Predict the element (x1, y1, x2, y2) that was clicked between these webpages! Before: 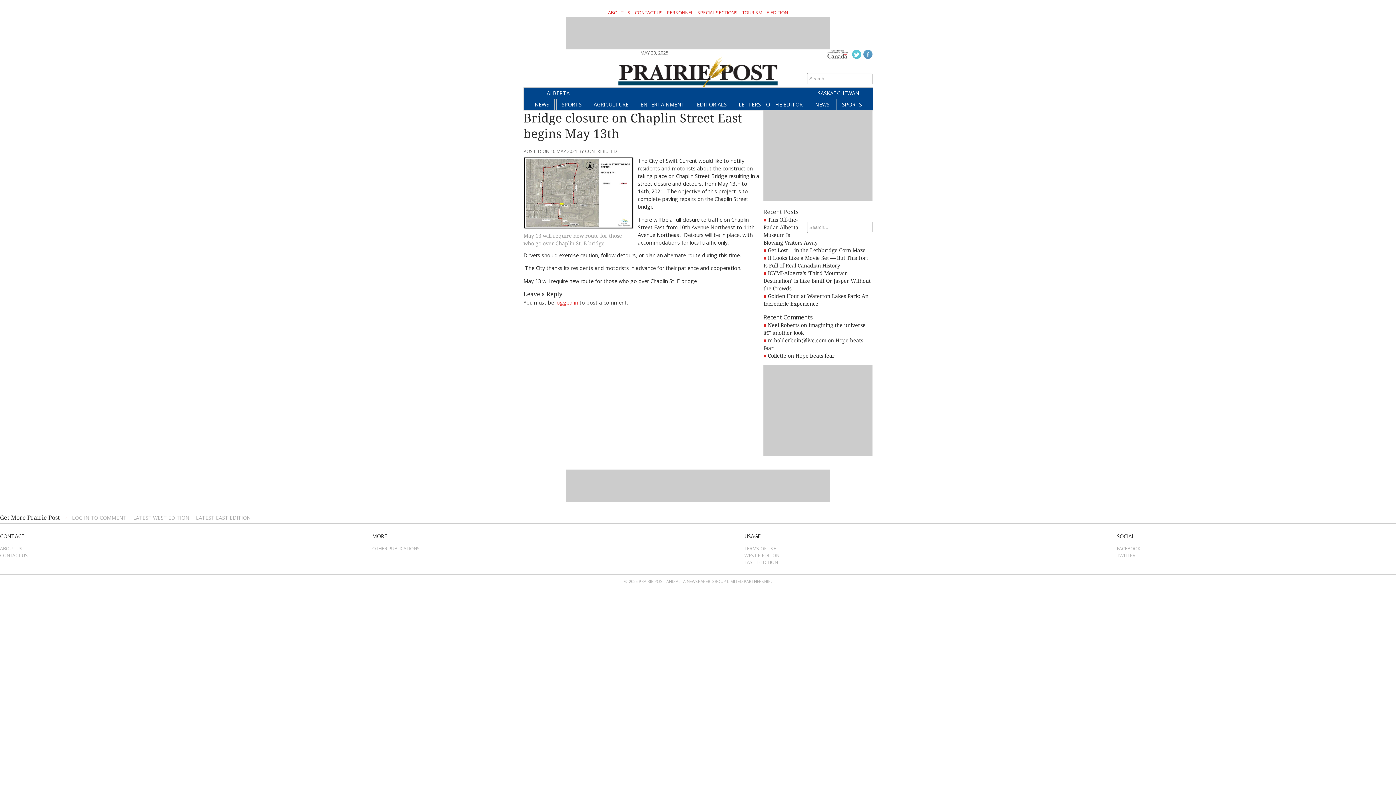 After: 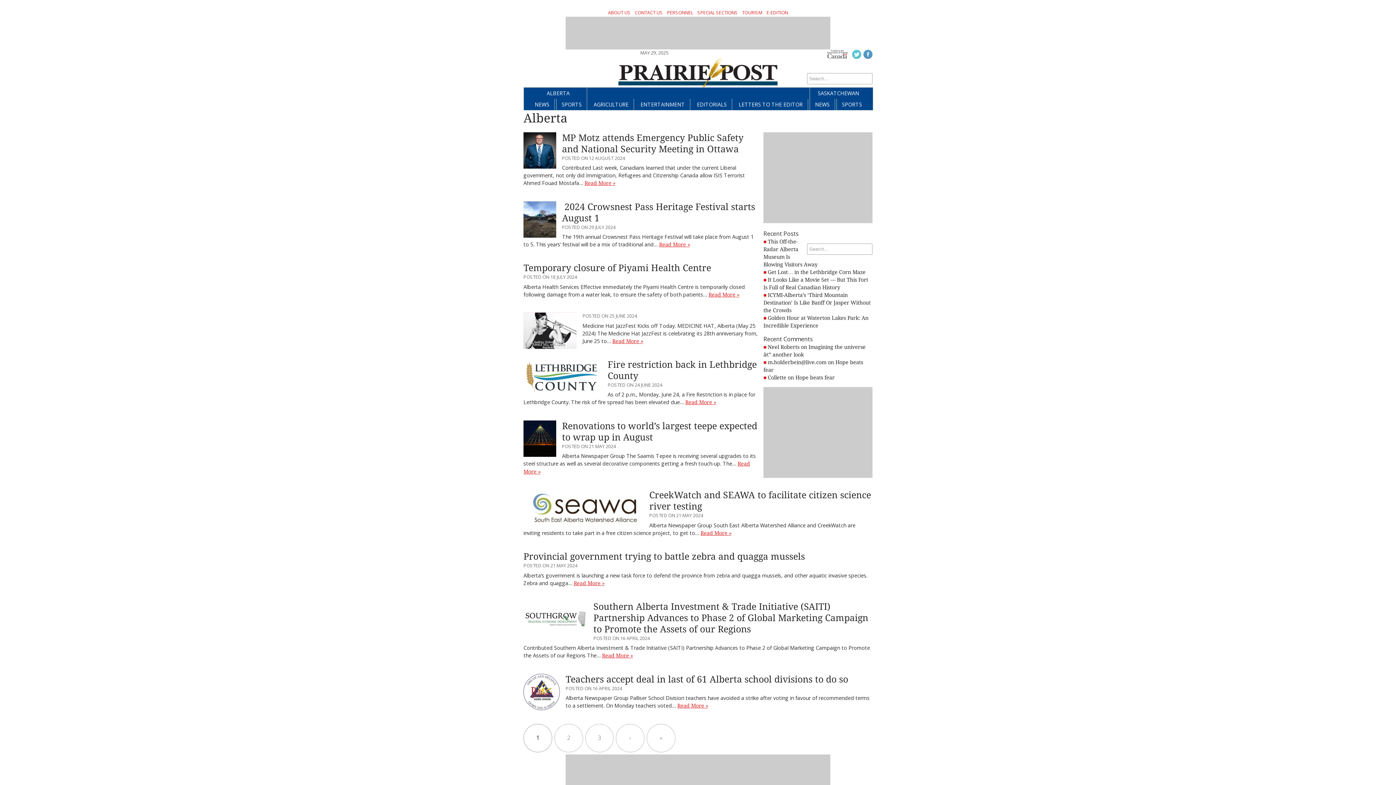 Action: bbox: (541, 87, 574, 98) label: ALBERTA